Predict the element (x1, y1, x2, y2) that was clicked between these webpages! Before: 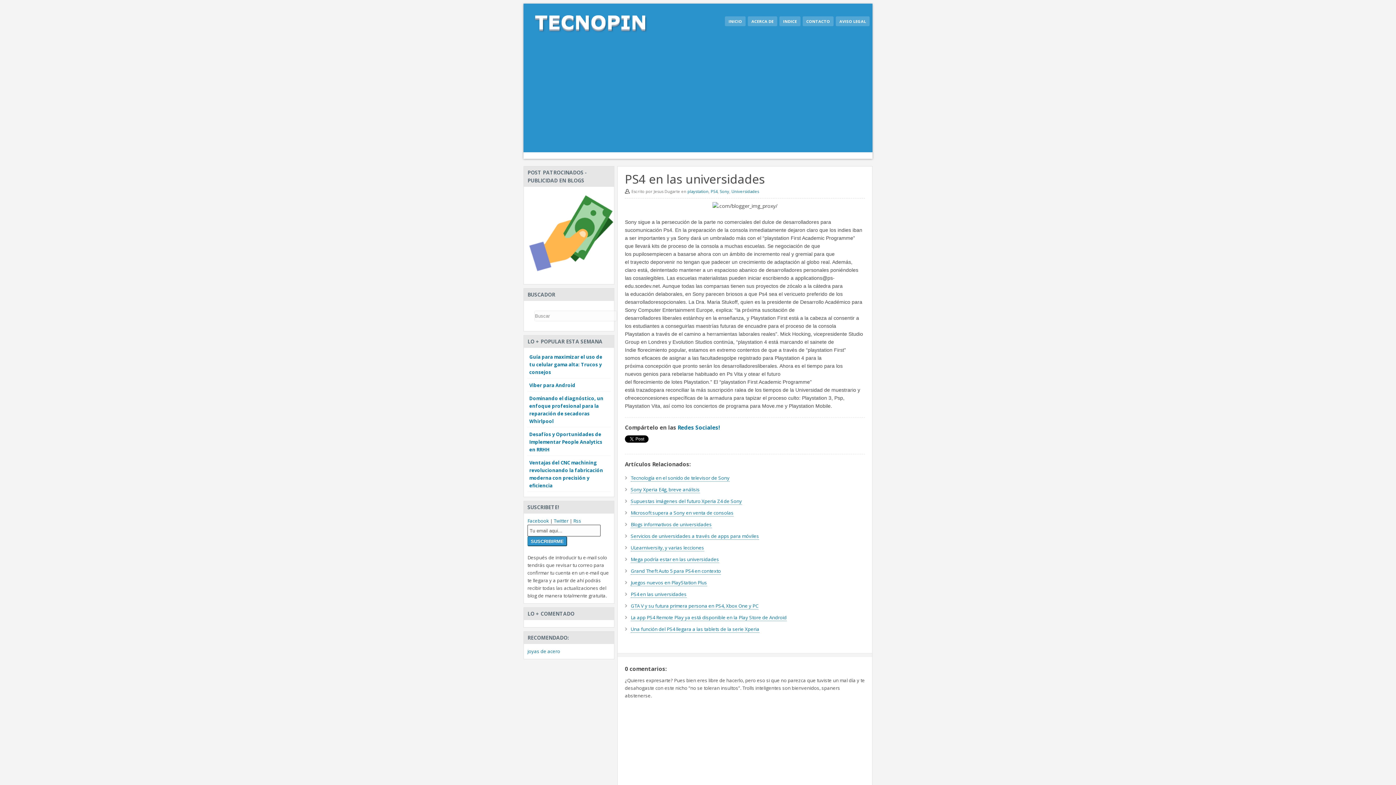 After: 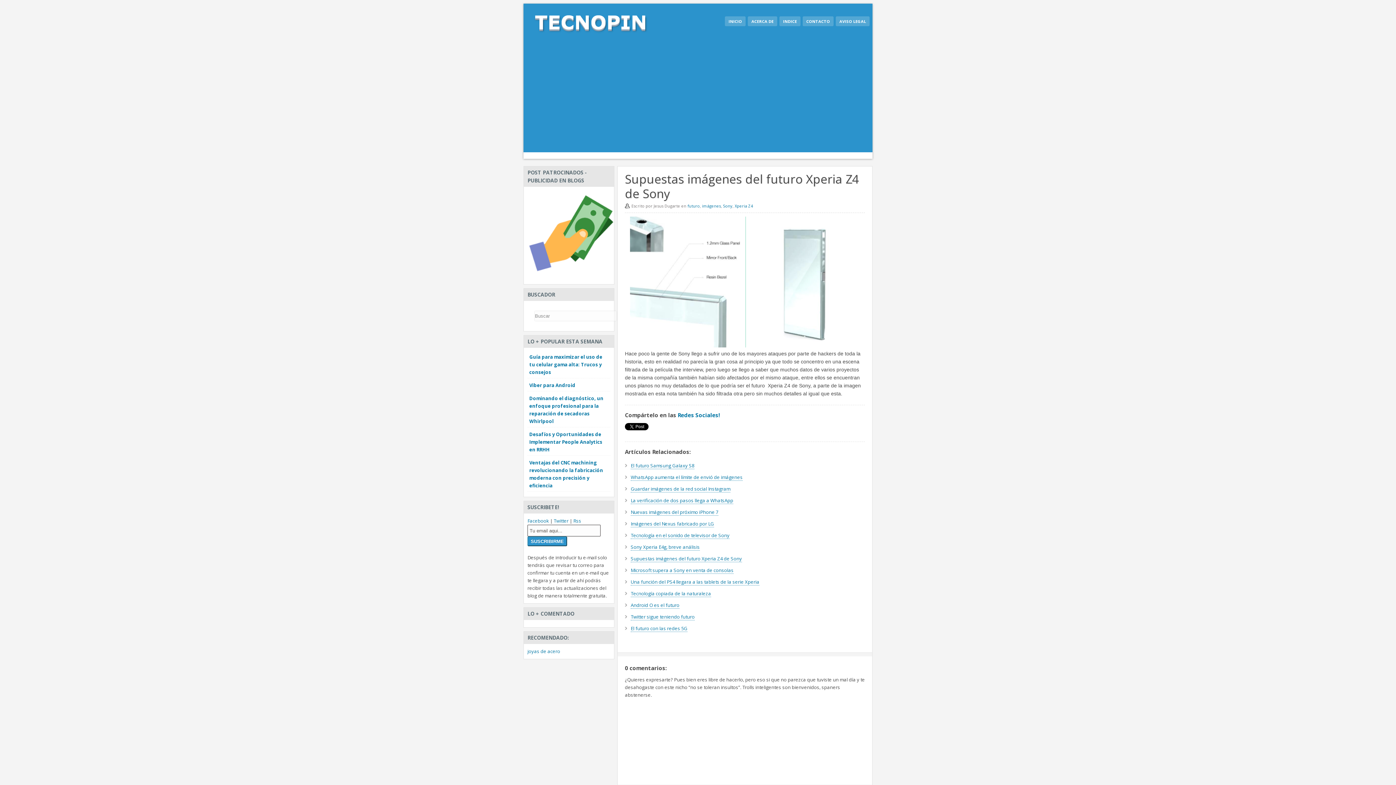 Action: label: Supuestas imágenes del futuro Xperia Z4 de Sony bbox: (630, 498, 742, 505)